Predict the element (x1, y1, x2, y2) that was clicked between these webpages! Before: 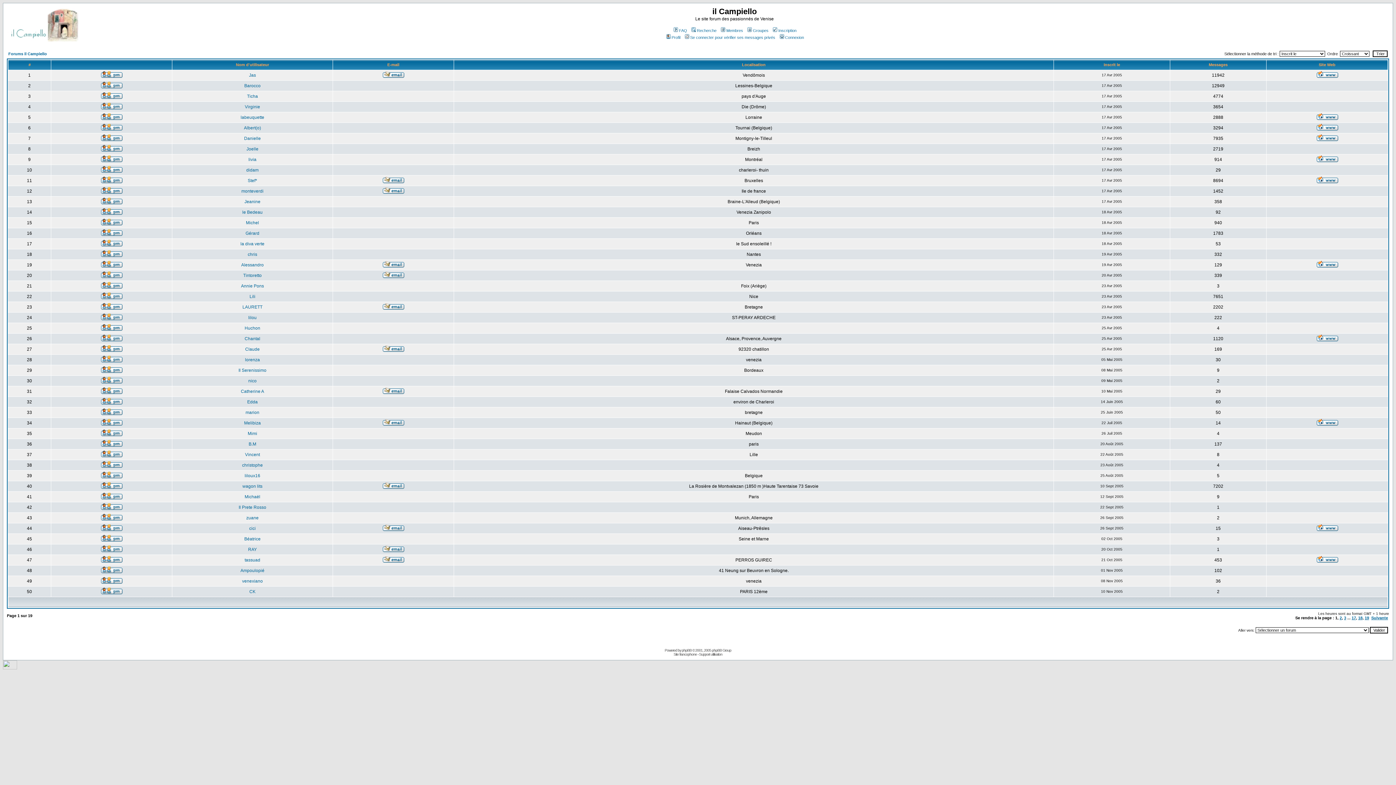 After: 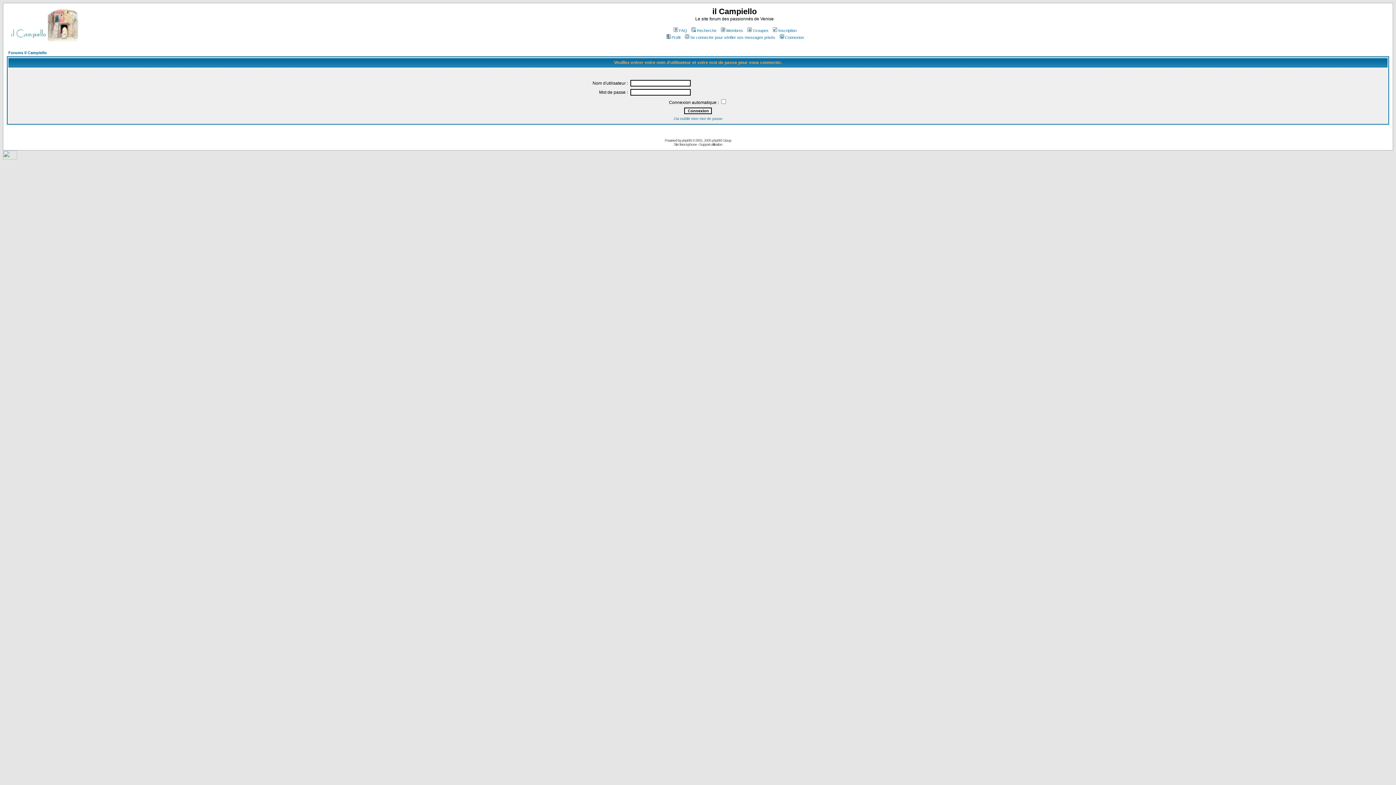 Action: bbox: (100, 114, 122, 121)